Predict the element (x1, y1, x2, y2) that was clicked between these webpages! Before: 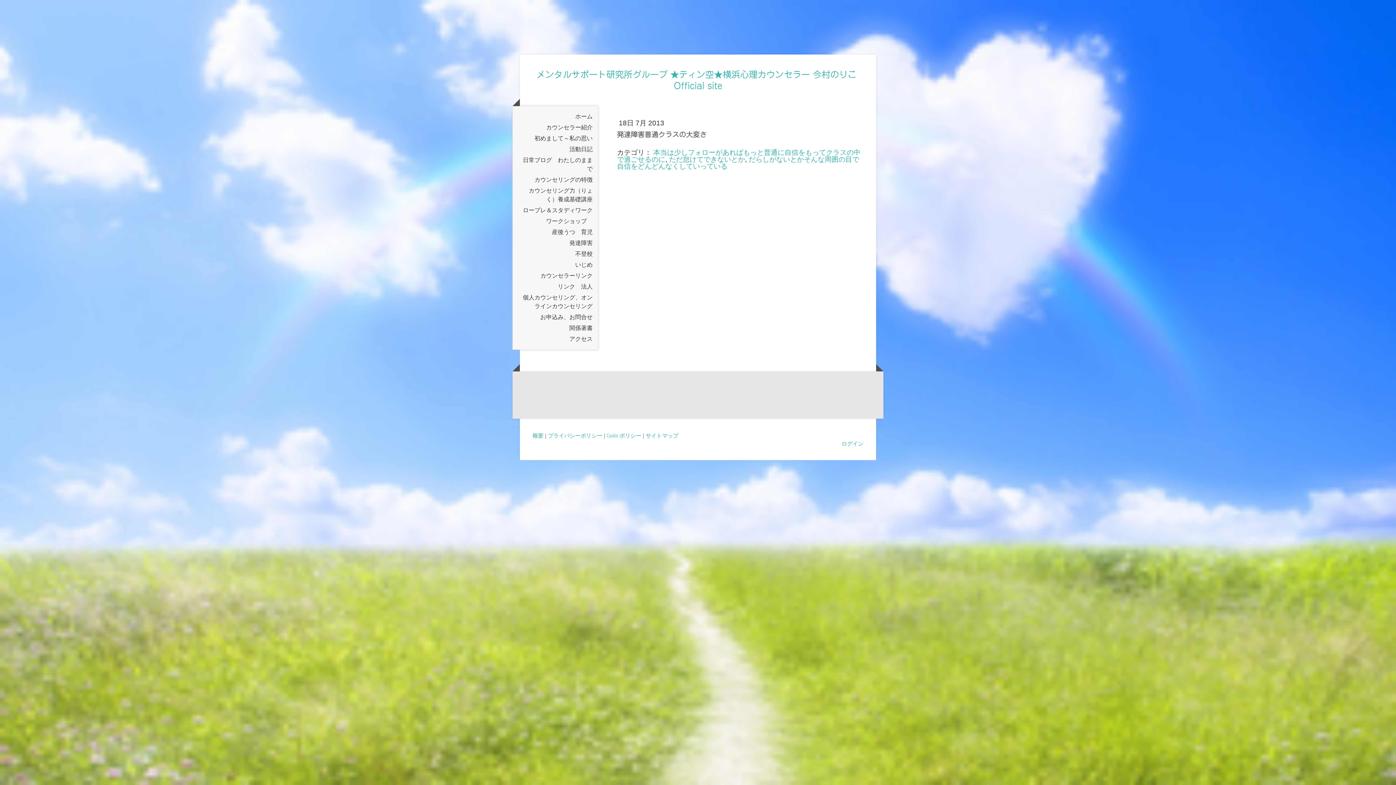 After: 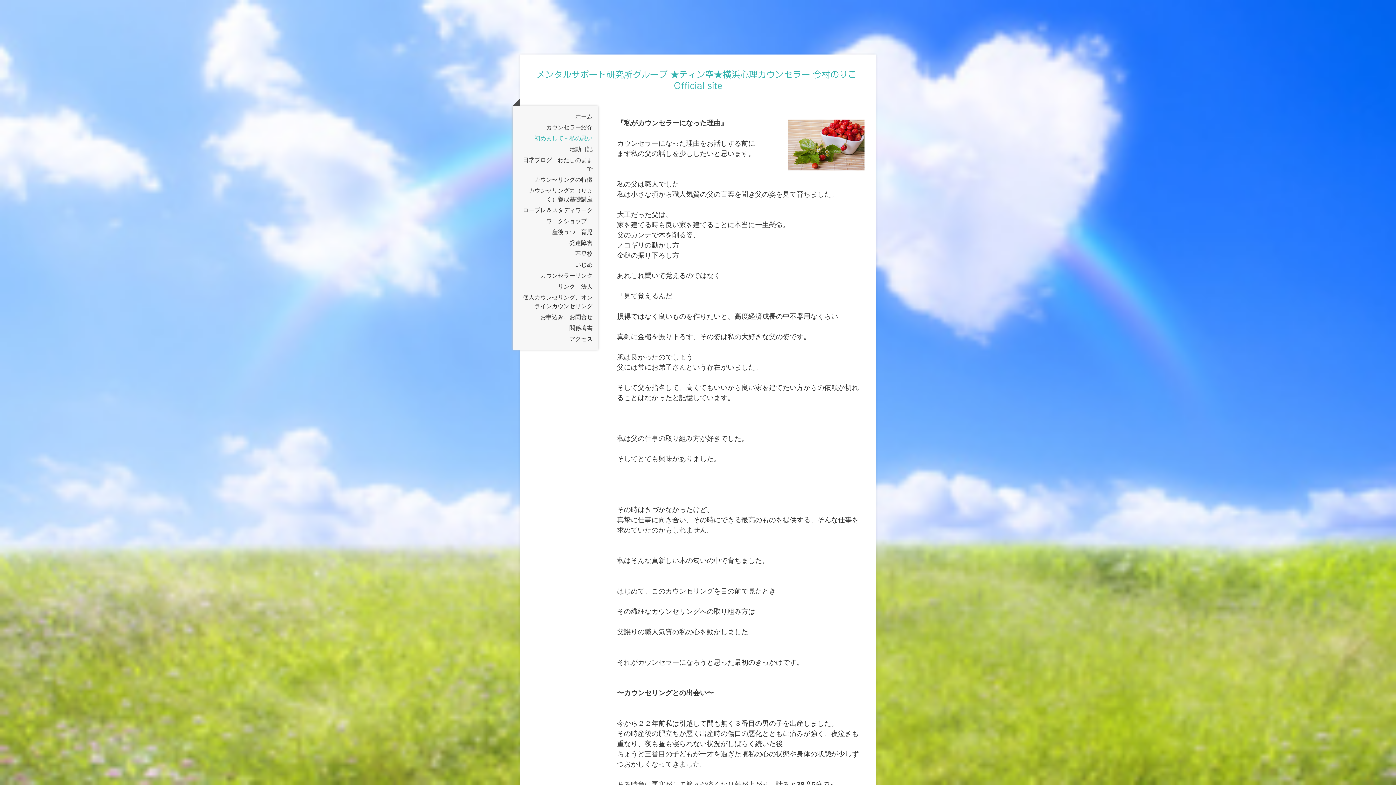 Action: label: 初めまして～私の思い bbox: (512, 133, 598, 144)